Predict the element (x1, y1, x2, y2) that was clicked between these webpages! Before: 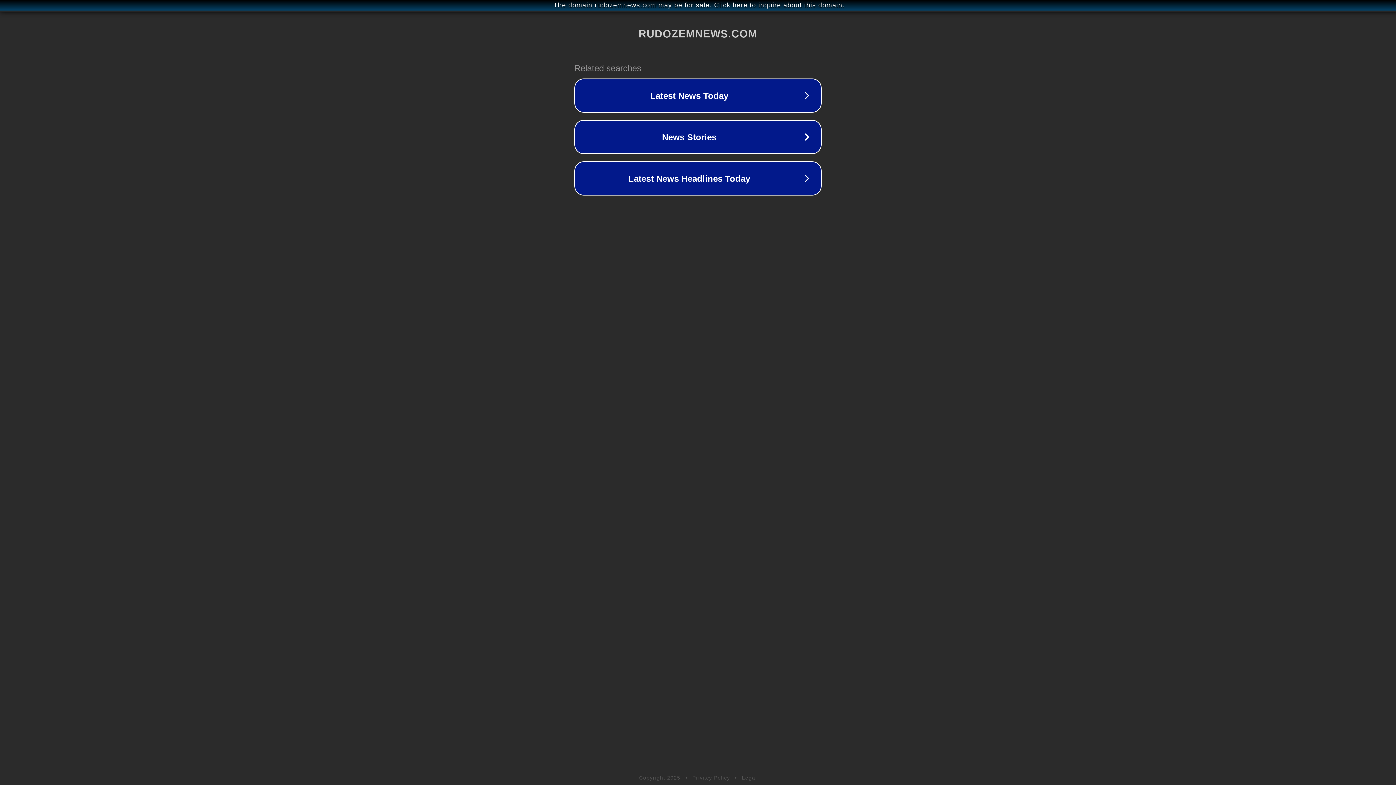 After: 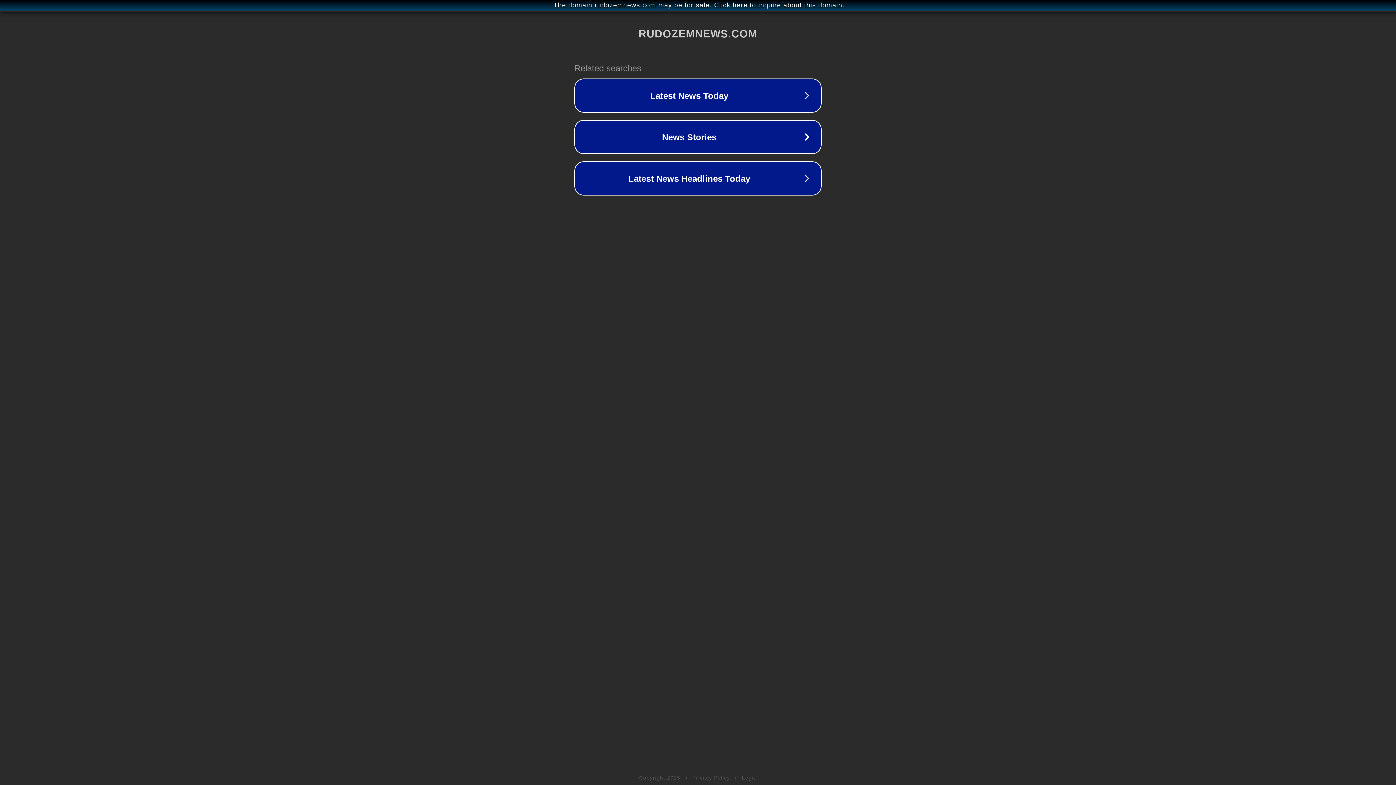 Action: label: Privacy Policy bbox: (692, 775, 730, 781)